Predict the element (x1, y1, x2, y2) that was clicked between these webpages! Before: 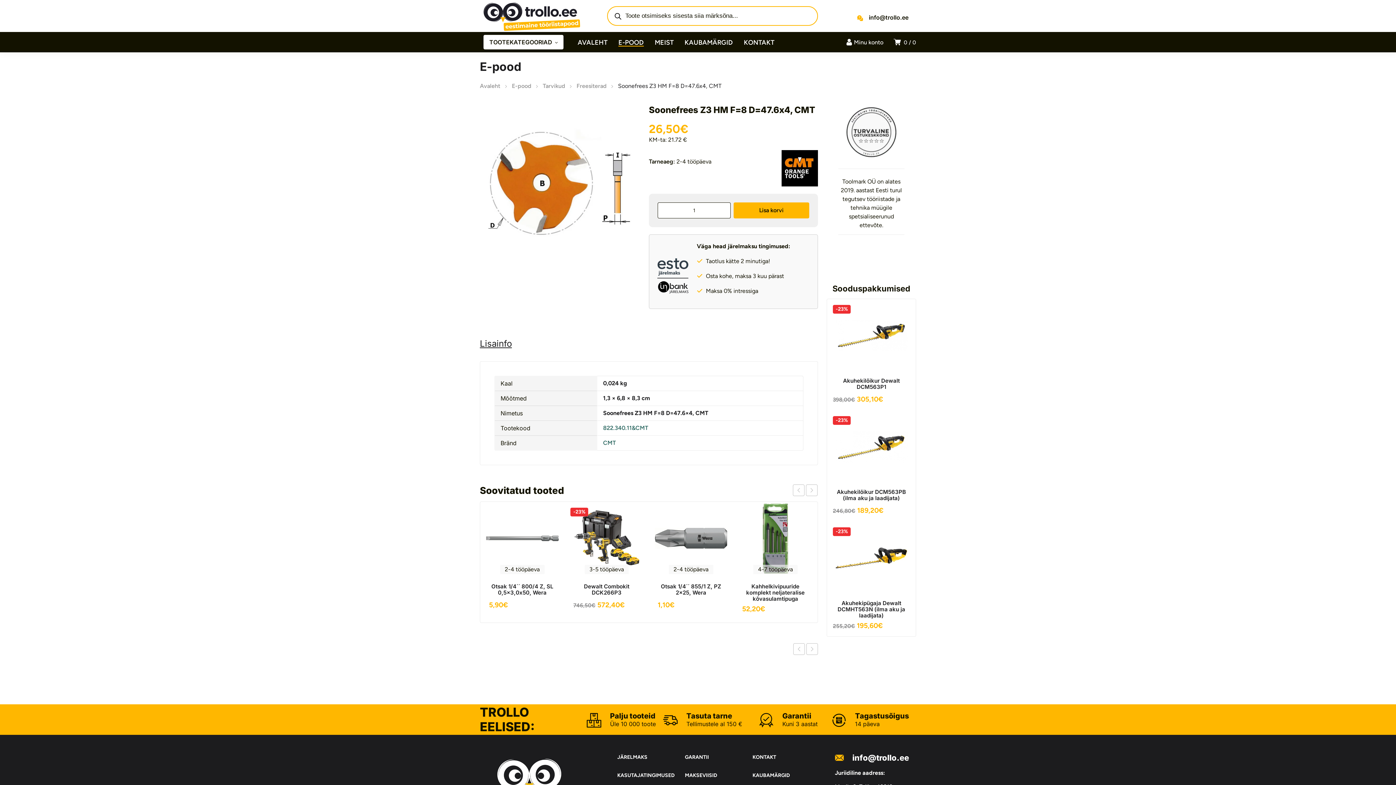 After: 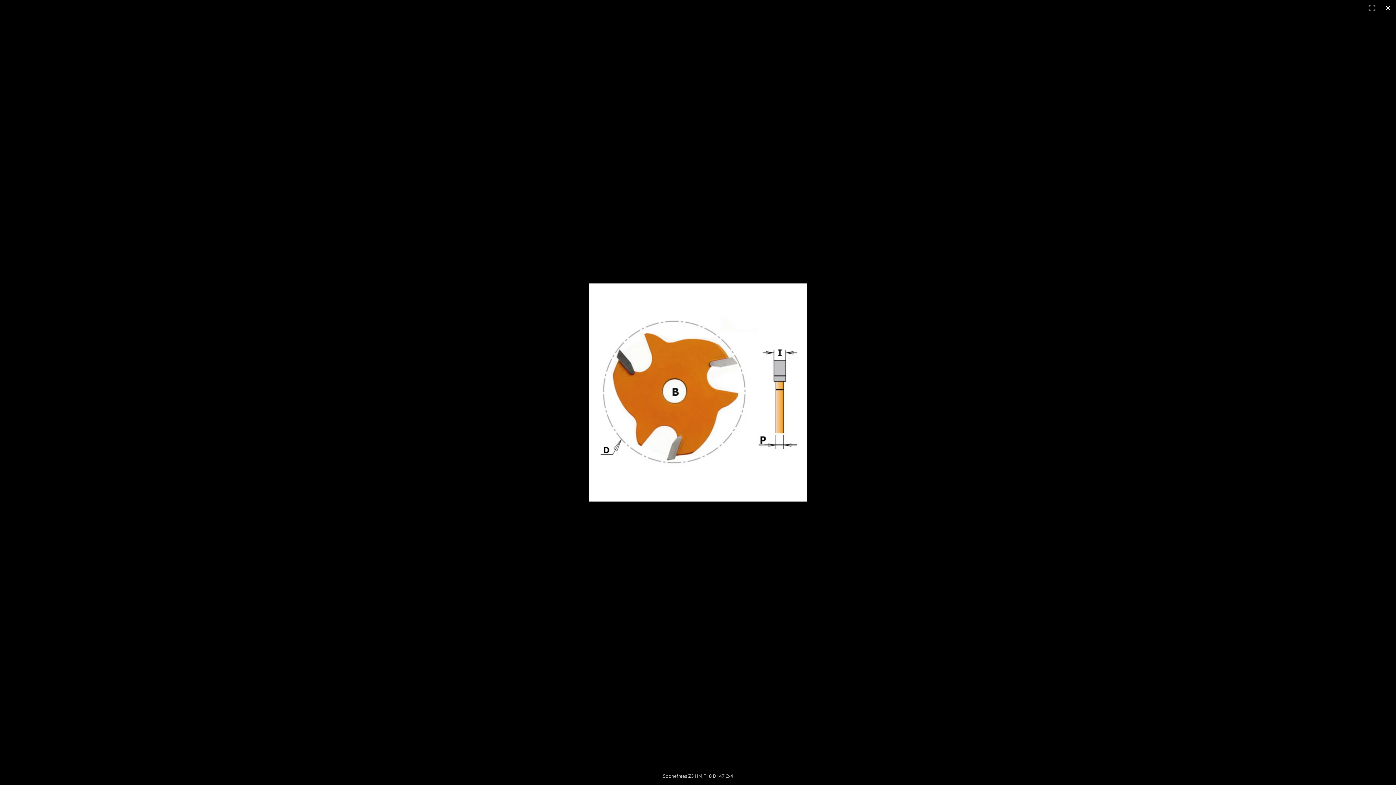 Action: bbox: (480, 254, 637, 261)